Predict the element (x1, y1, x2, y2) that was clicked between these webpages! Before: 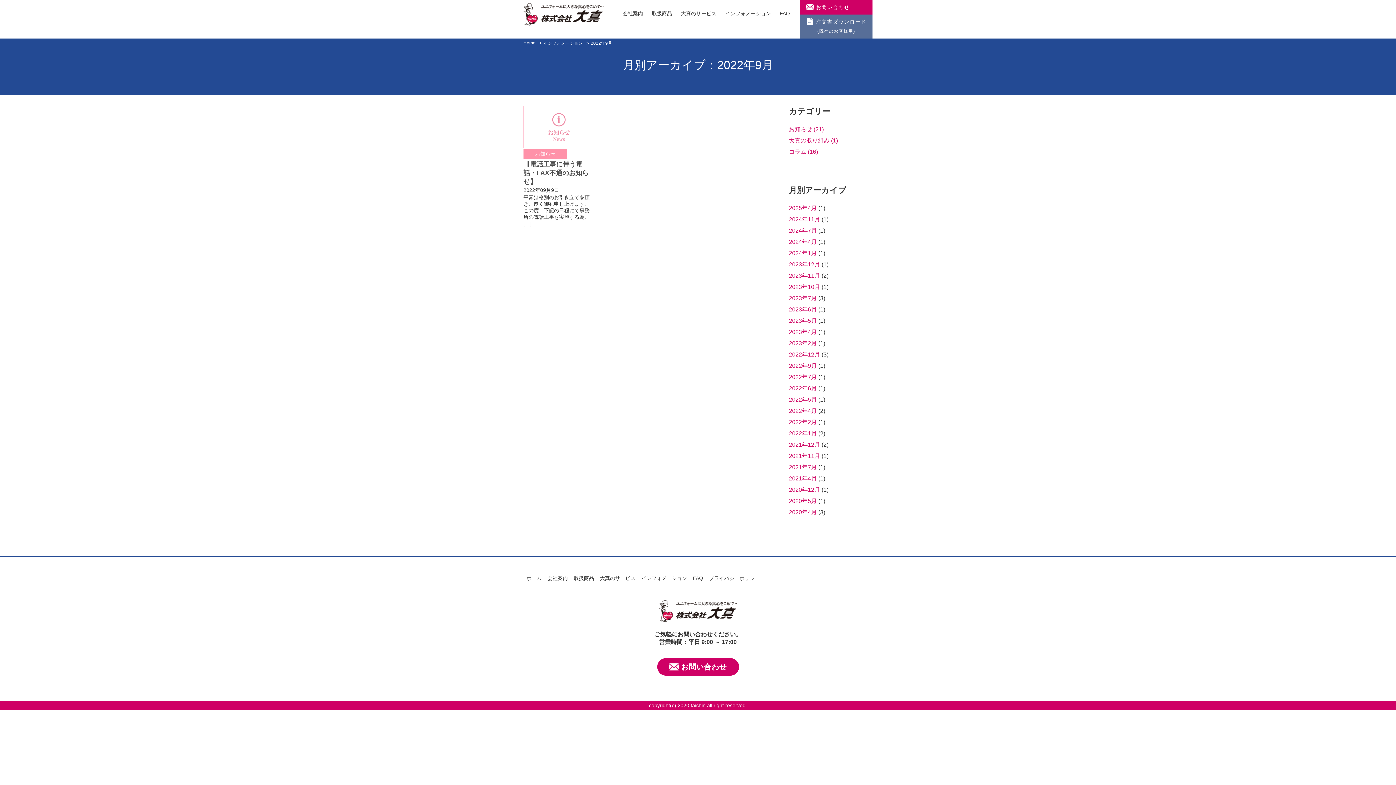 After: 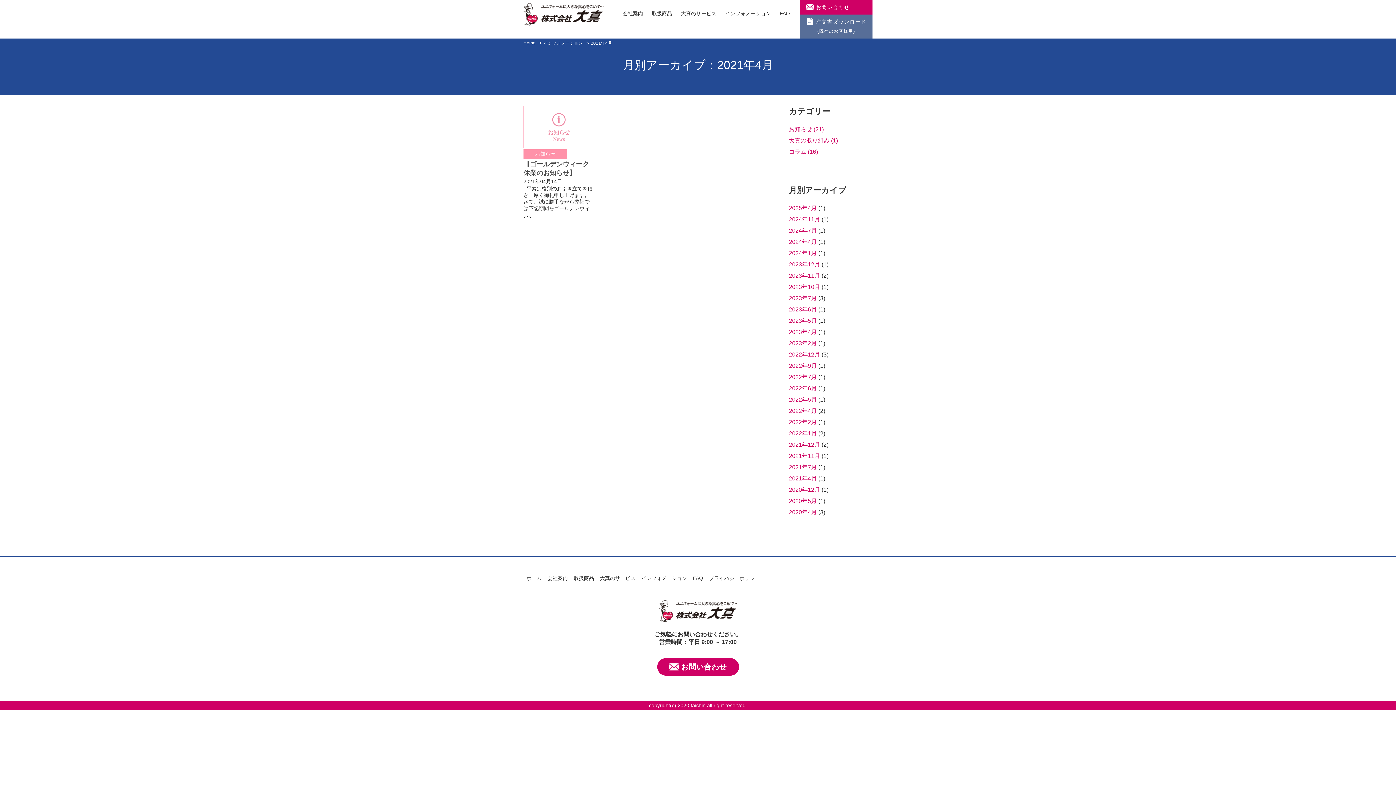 Action: bbox: (789, 475, 817, 482) label: 2021年4月